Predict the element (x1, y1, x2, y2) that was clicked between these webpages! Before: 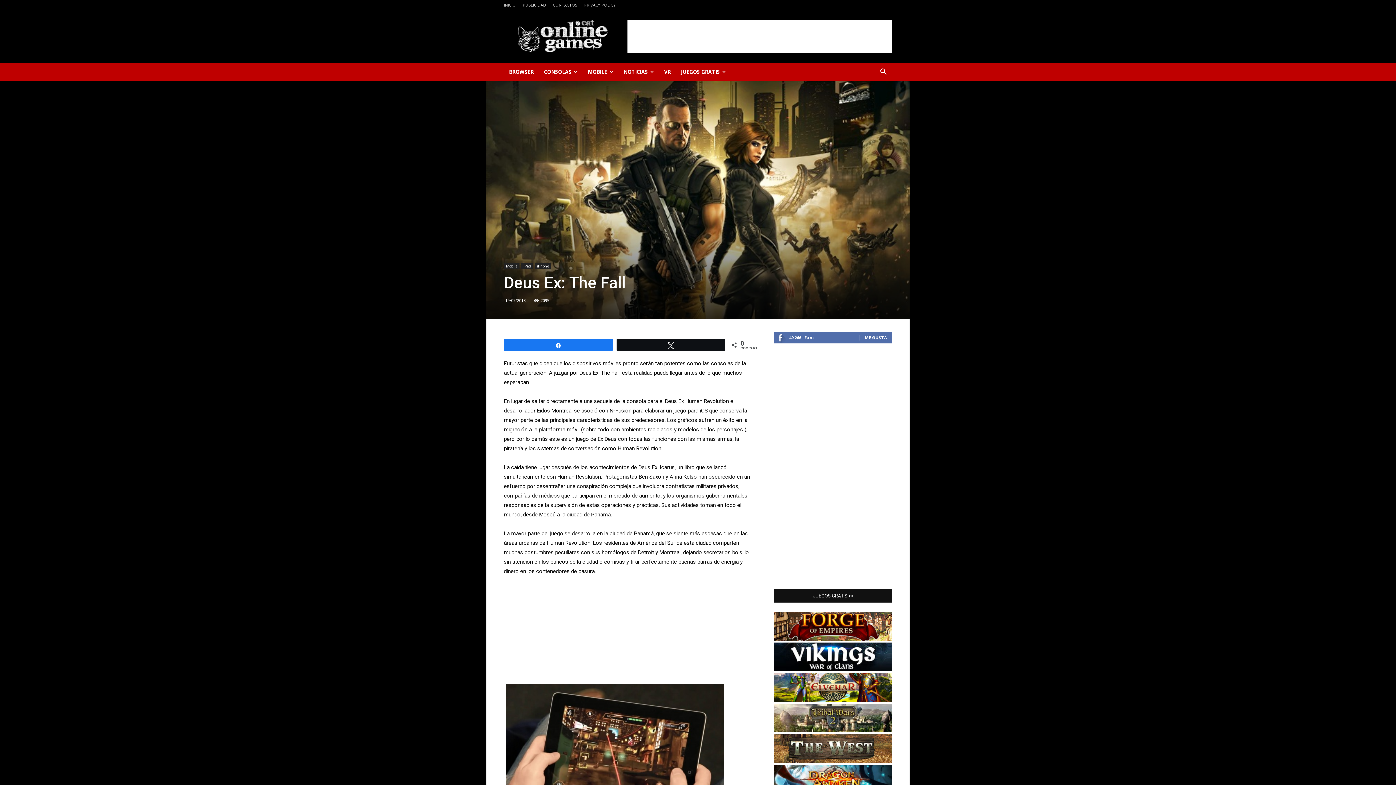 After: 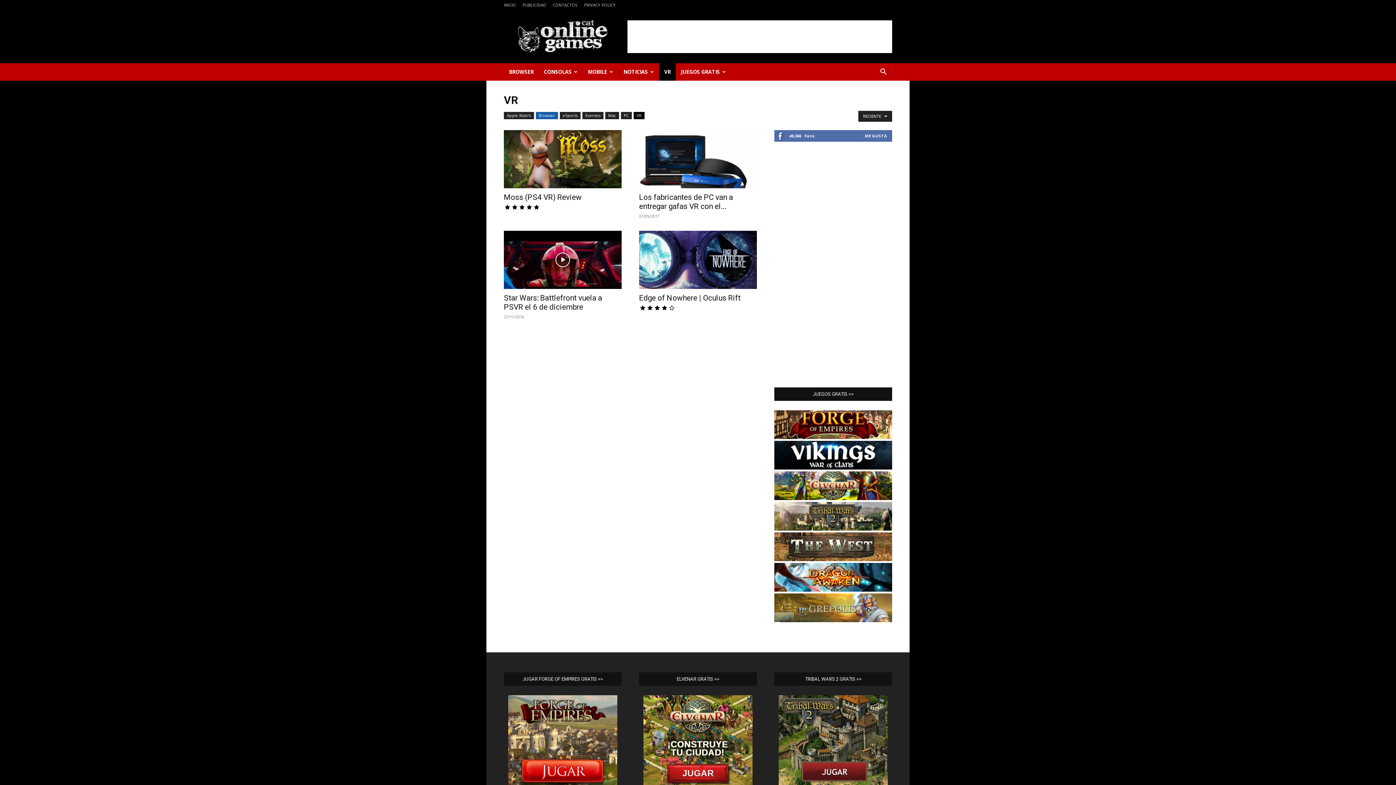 Action: label: VR bbox: (659, 63, 676, 80)